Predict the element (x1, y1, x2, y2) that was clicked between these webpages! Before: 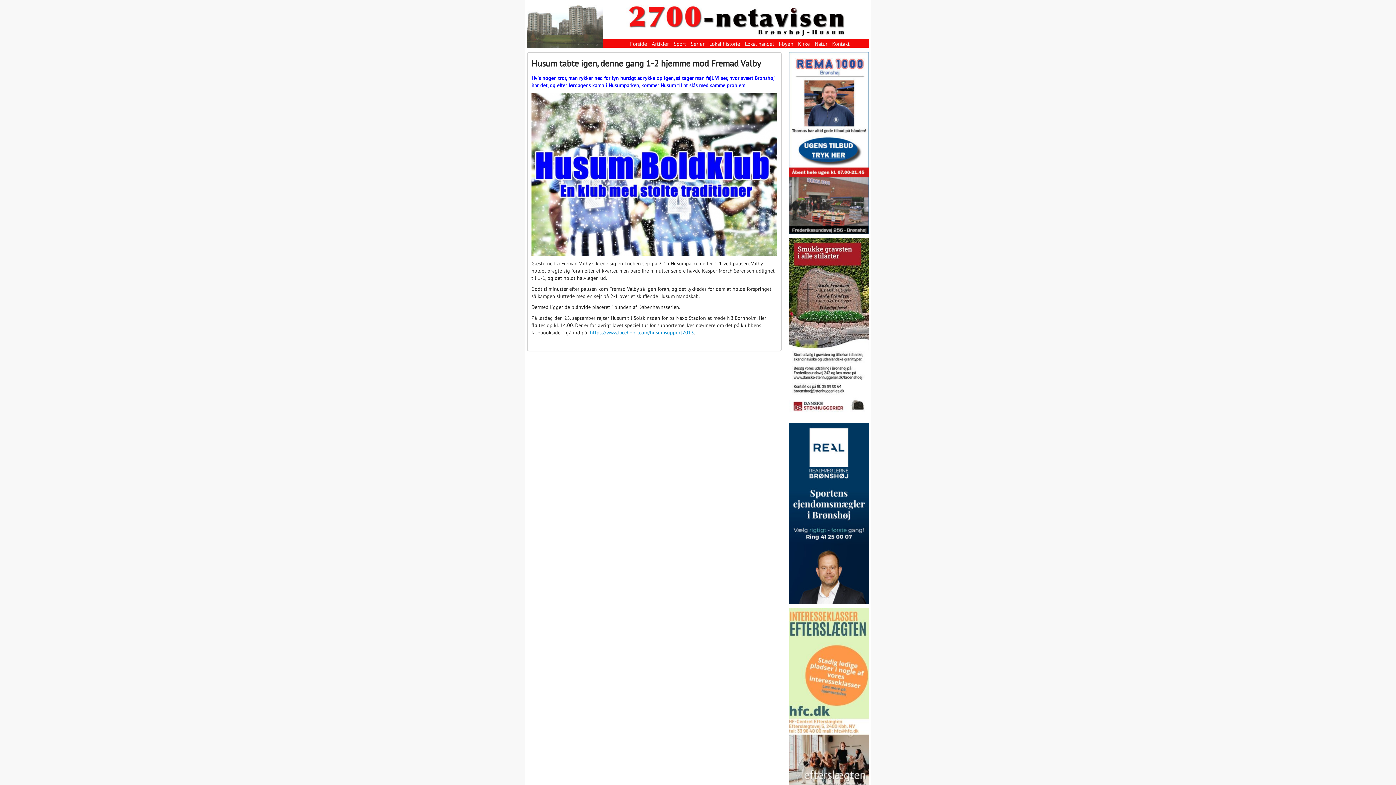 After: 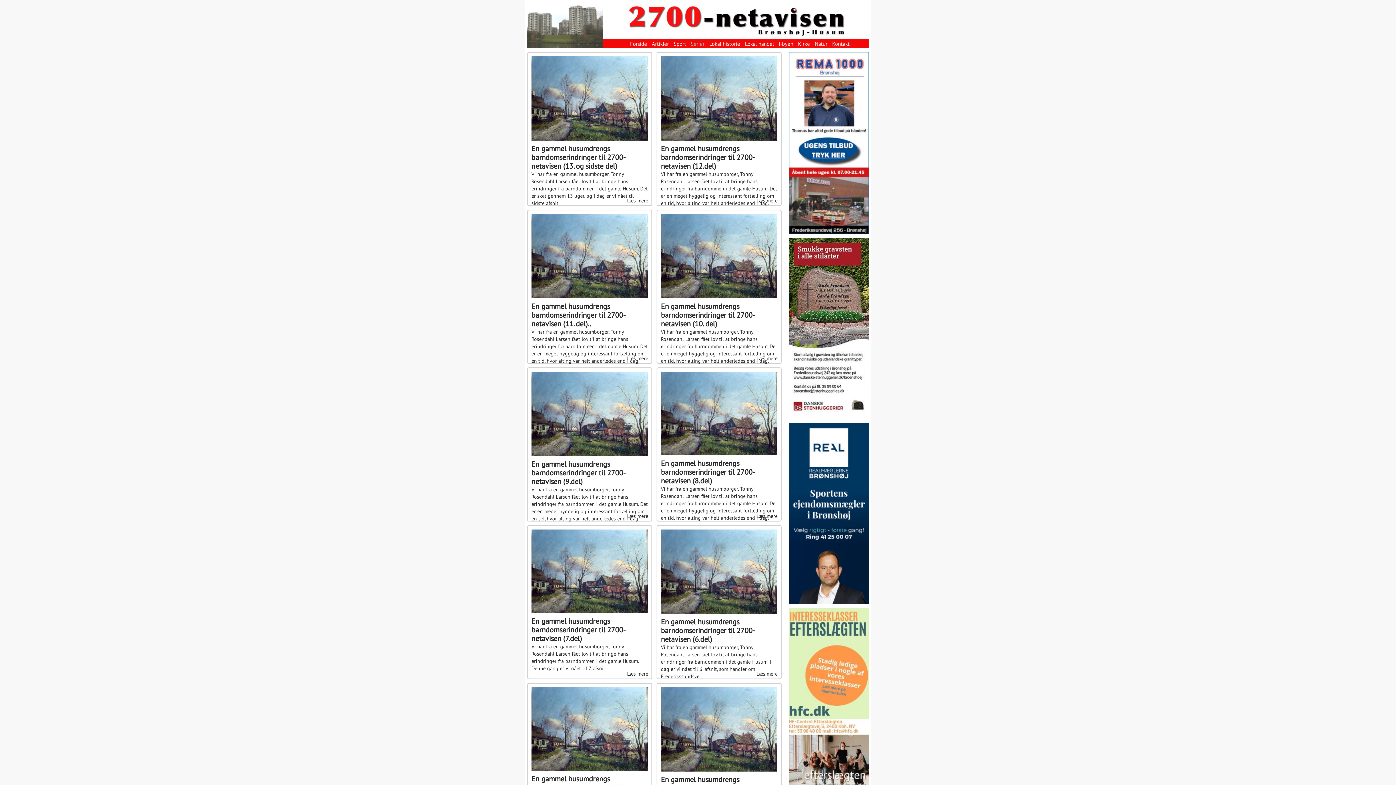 Action: bbox: (690, 40, 704, 47) label: Serier